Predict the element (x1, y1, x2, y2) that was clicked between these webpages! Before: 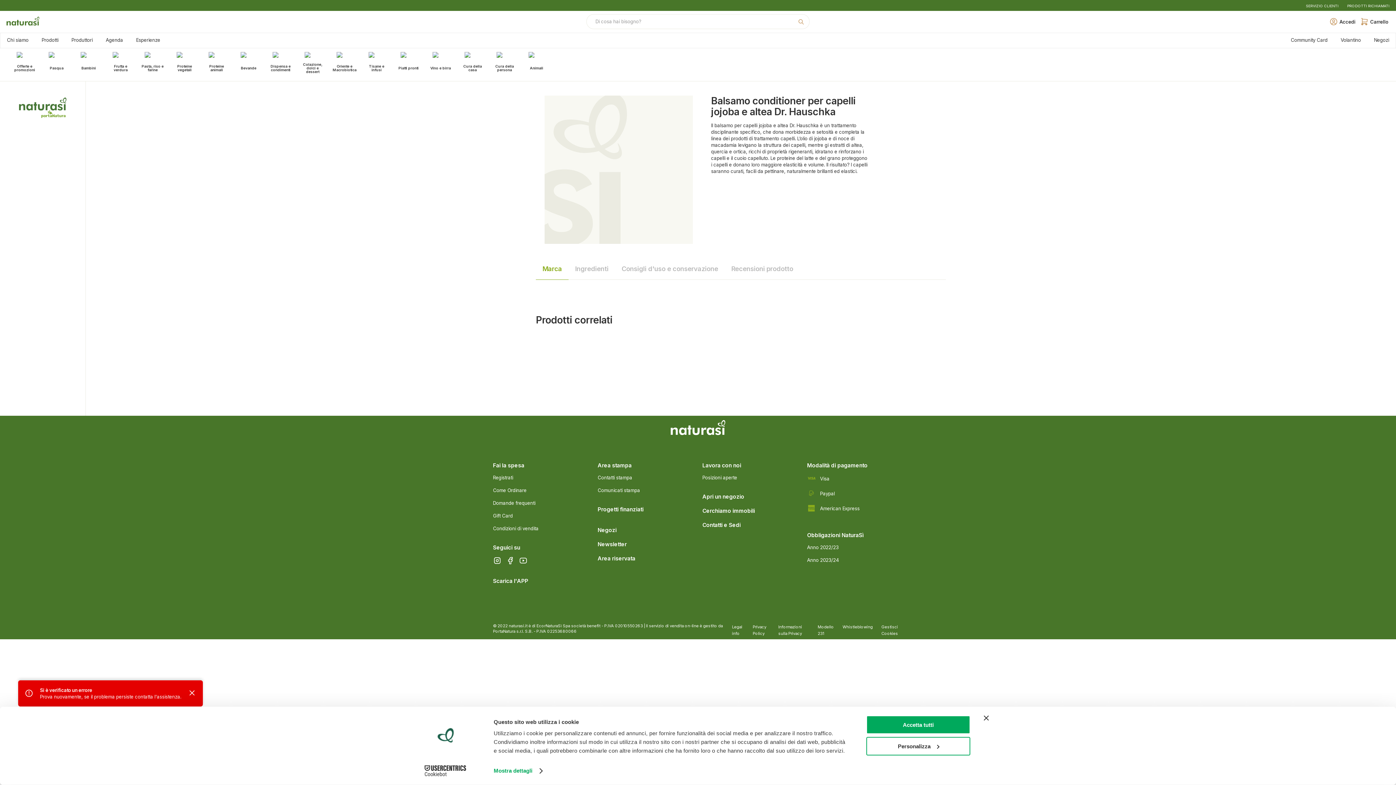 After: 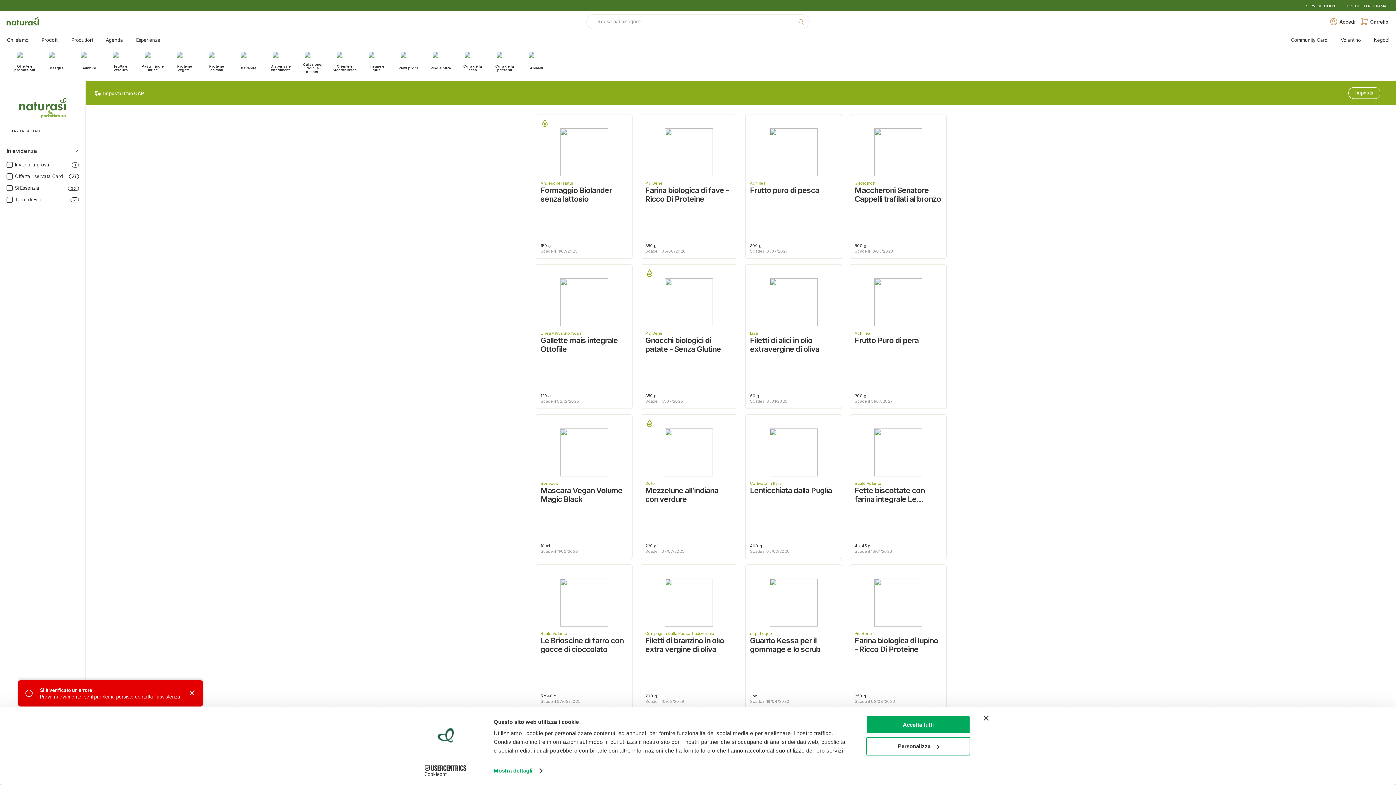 Action: bbox: (41, 37, 58, 42) label: Prodotti